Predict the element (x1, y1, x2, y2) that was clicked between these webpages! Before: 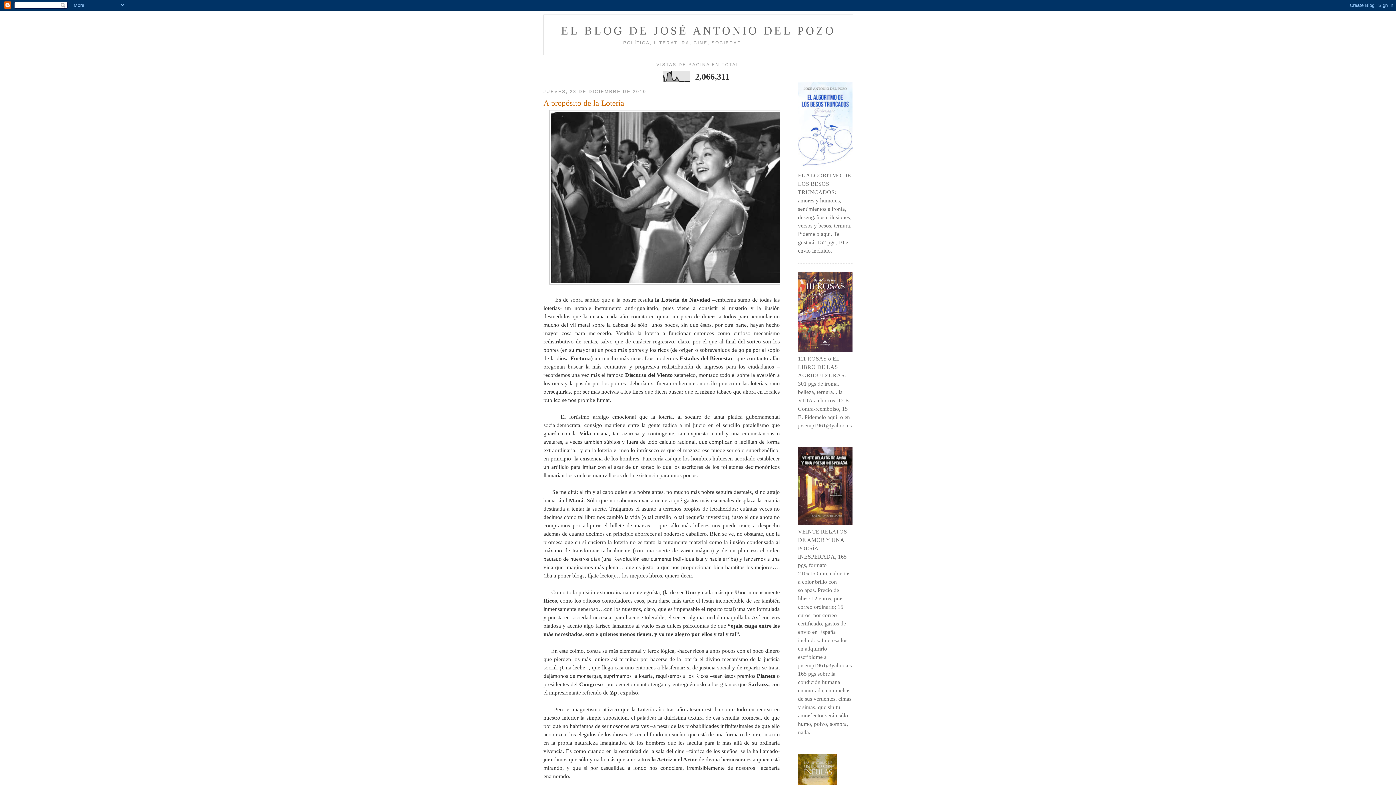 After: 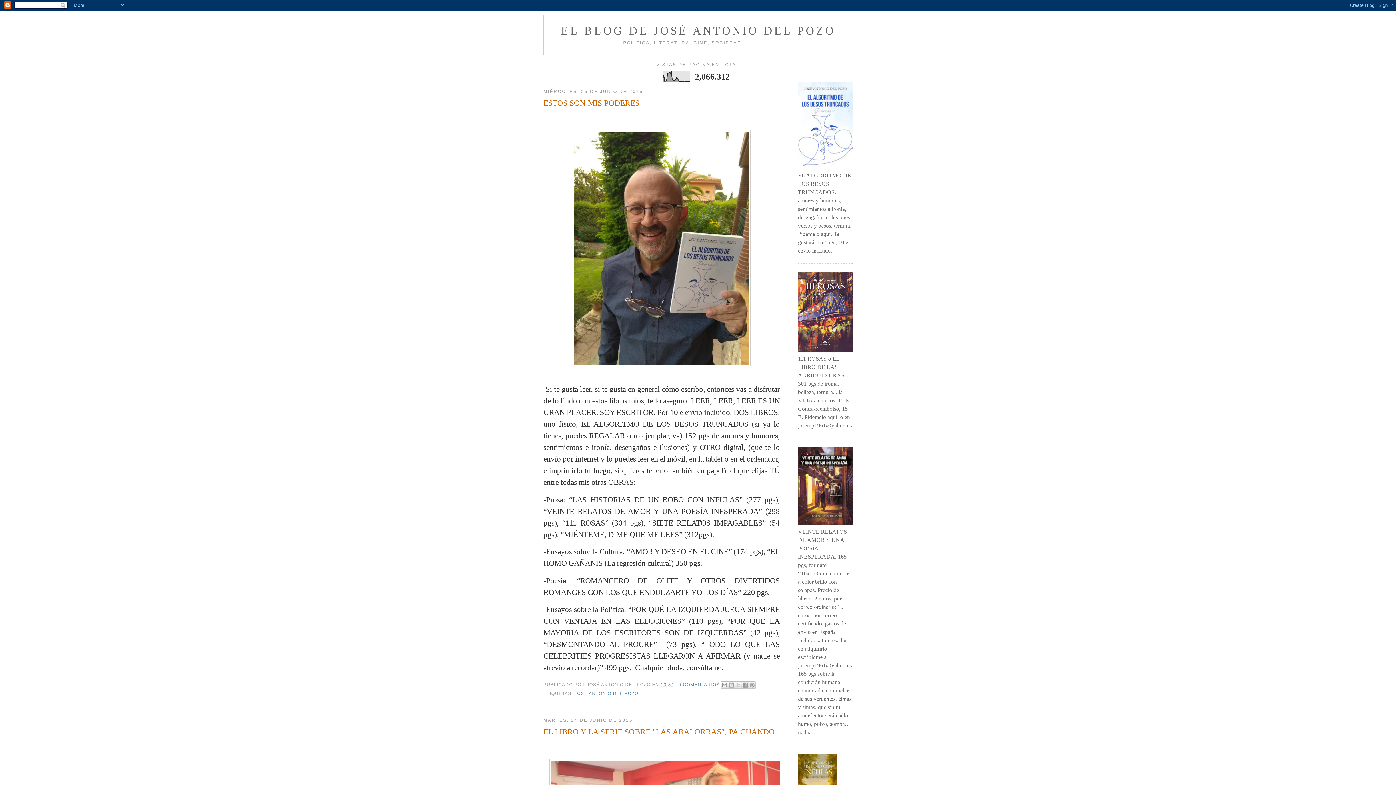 Action: bbox: (561, 24, 835, 37) label: EL BLOG DE JOSÉ ANTONIO DEL POZO